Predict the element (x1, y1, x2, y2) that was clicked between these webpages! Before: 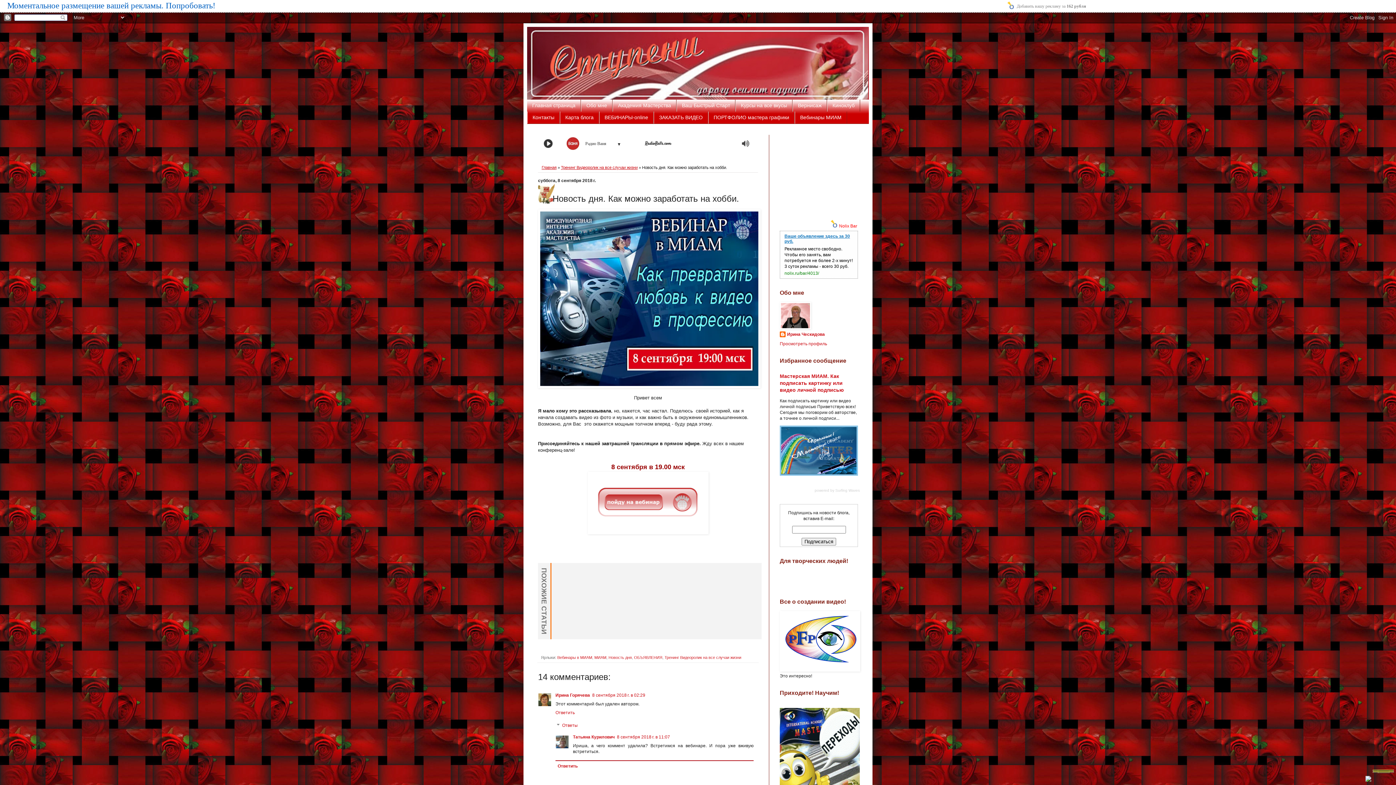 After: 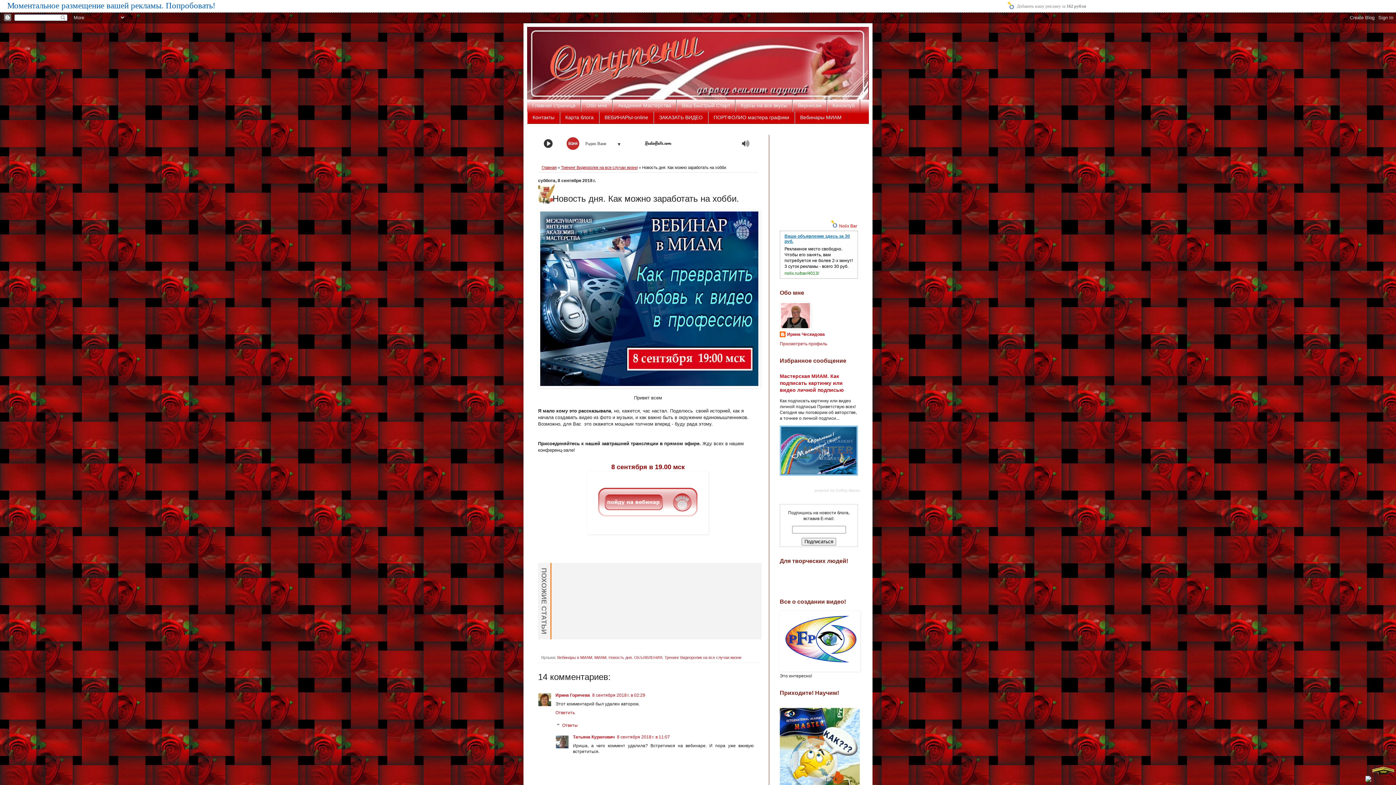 Action: bbox: (555, 761, 753, 771) label: Ответить